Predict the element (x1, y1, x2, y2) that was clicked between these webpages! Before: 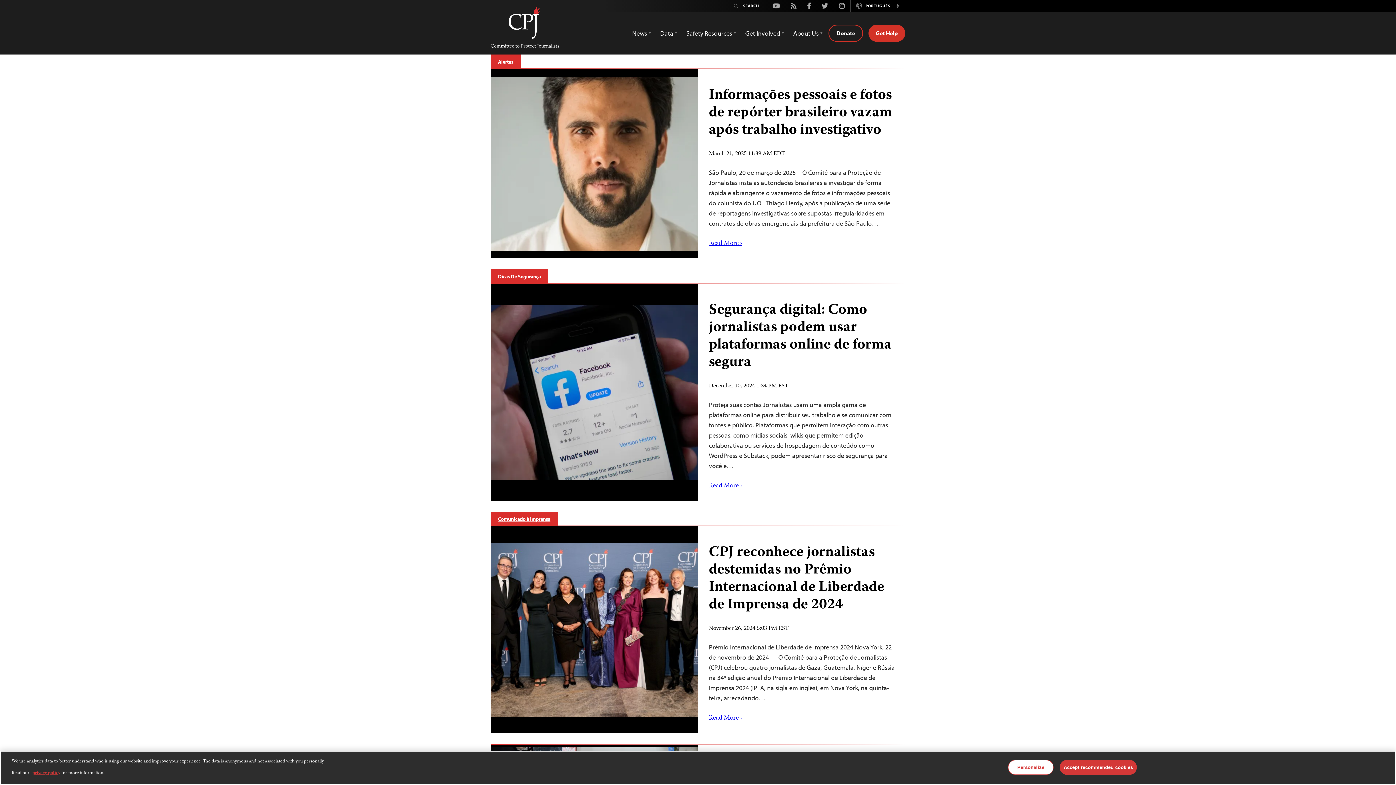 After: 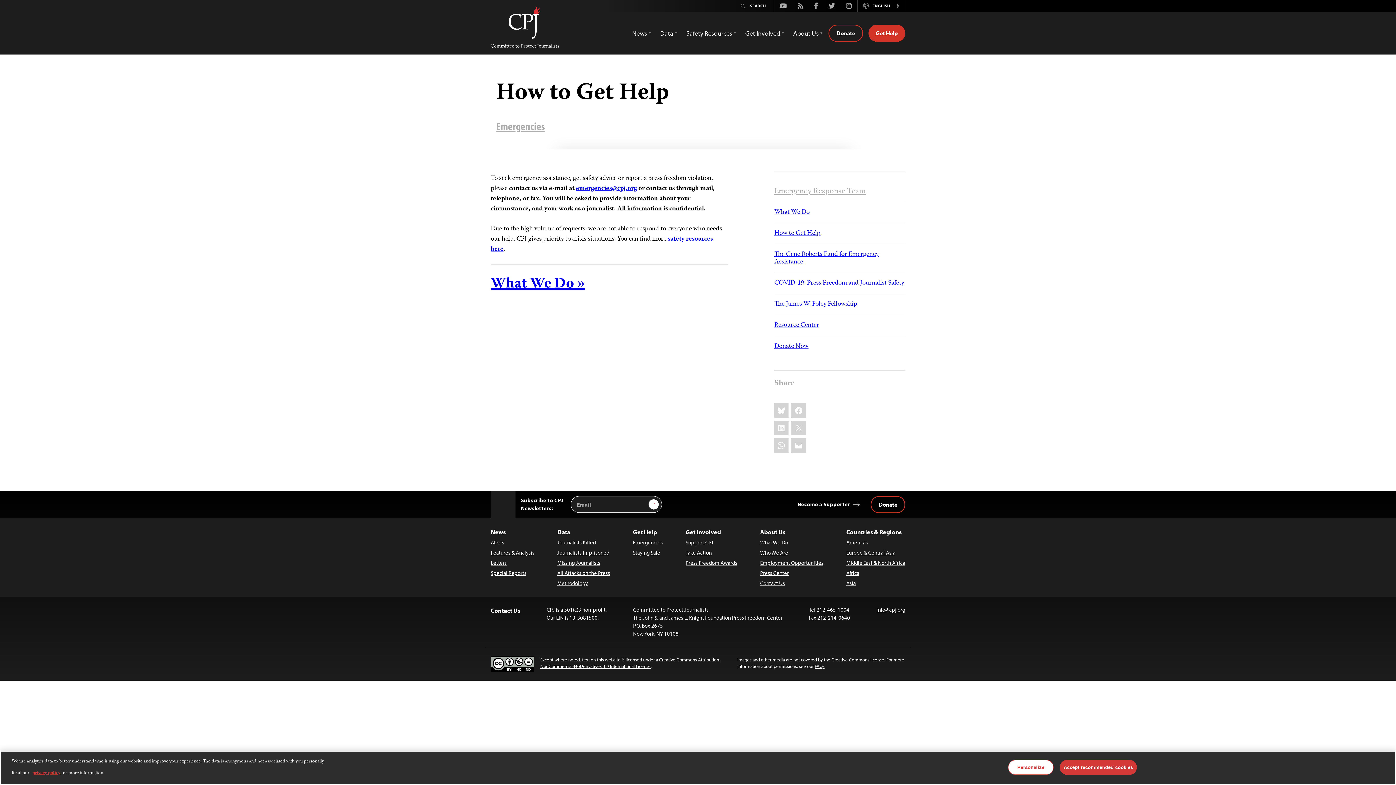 Action: label: Get Help bbox: (868, 24, 905, 41)